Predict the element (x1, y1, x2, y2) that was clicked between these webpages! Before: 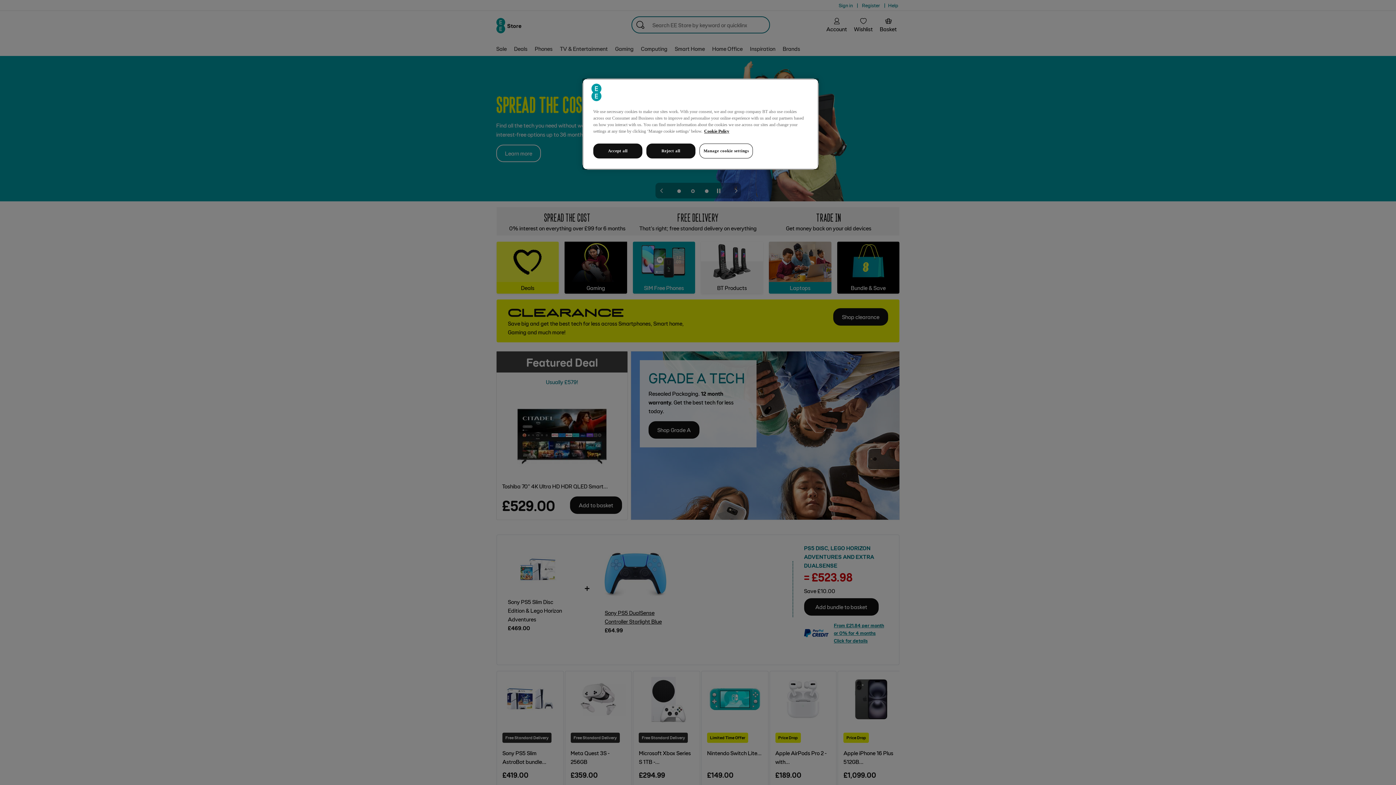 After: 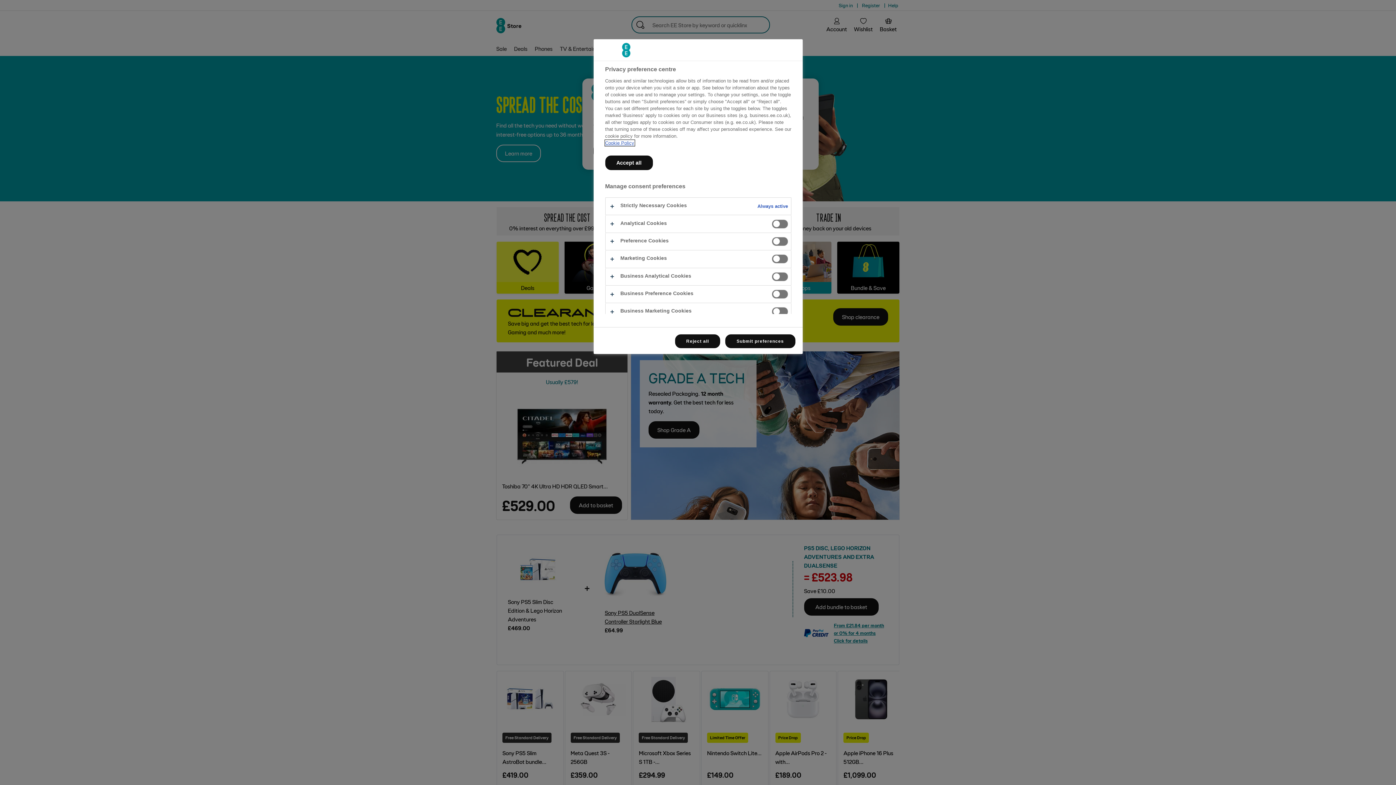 Action: label: Manage cookie settings bbox: (699, 143, 753, 158)